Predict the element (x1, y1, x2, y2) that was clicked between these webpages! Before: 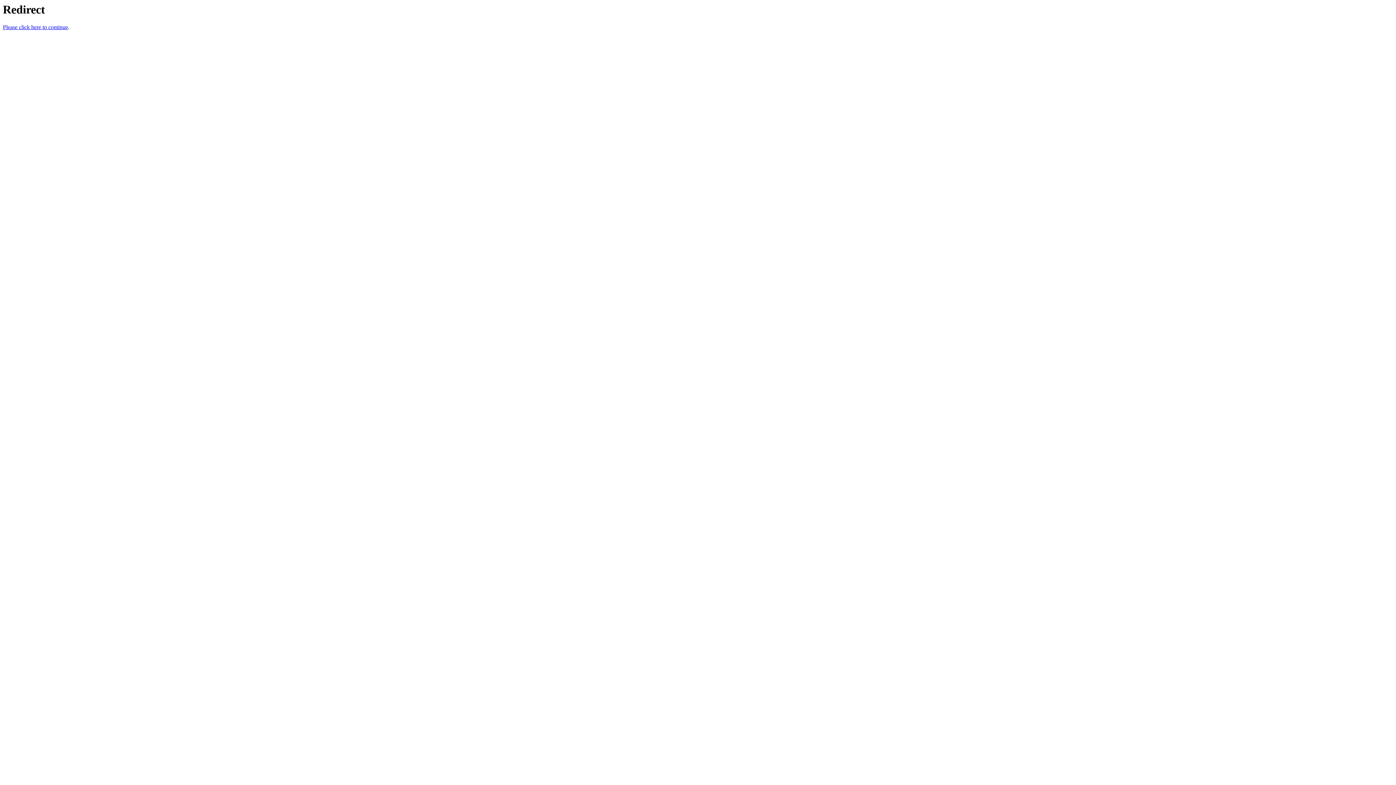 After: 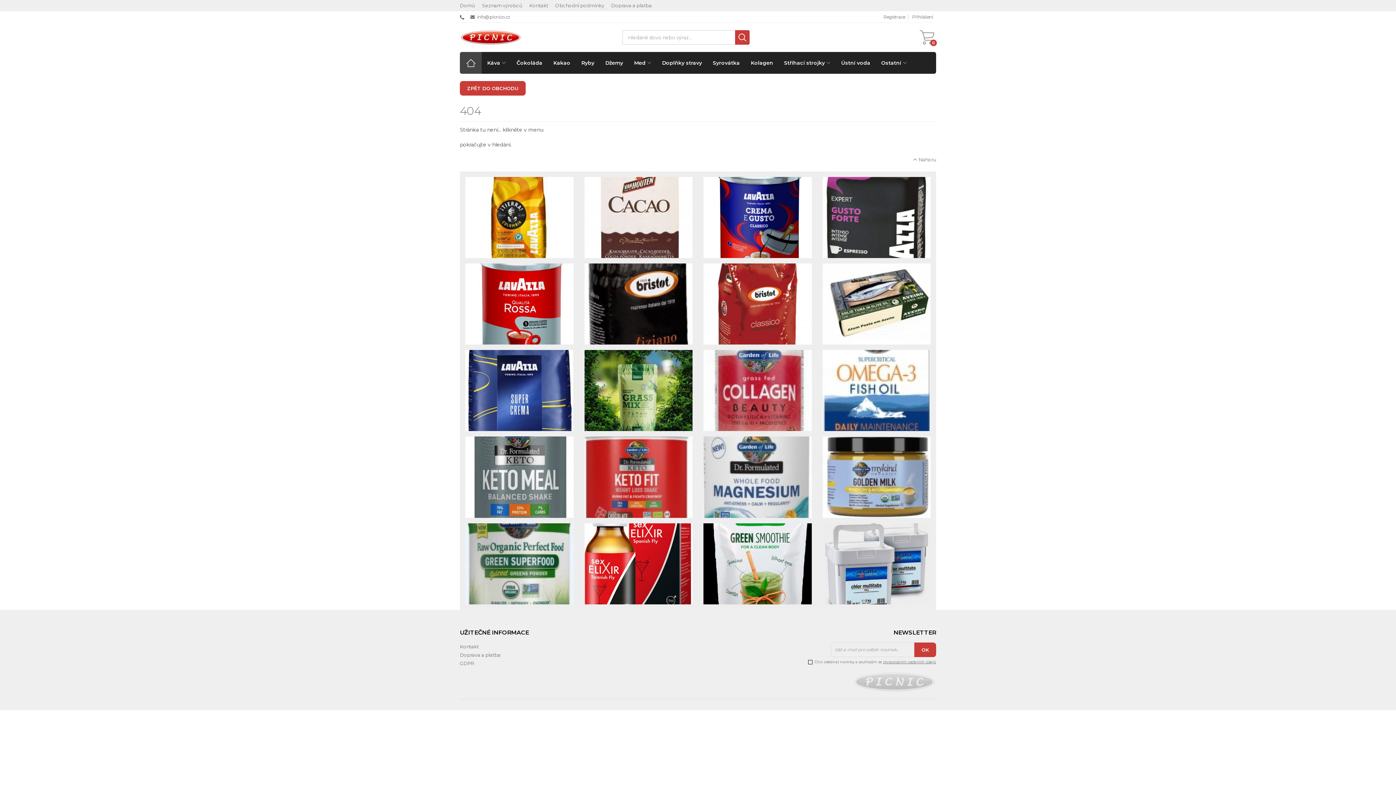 Action: bbox: (2, 24, 68, 30) label: Please click here to continue